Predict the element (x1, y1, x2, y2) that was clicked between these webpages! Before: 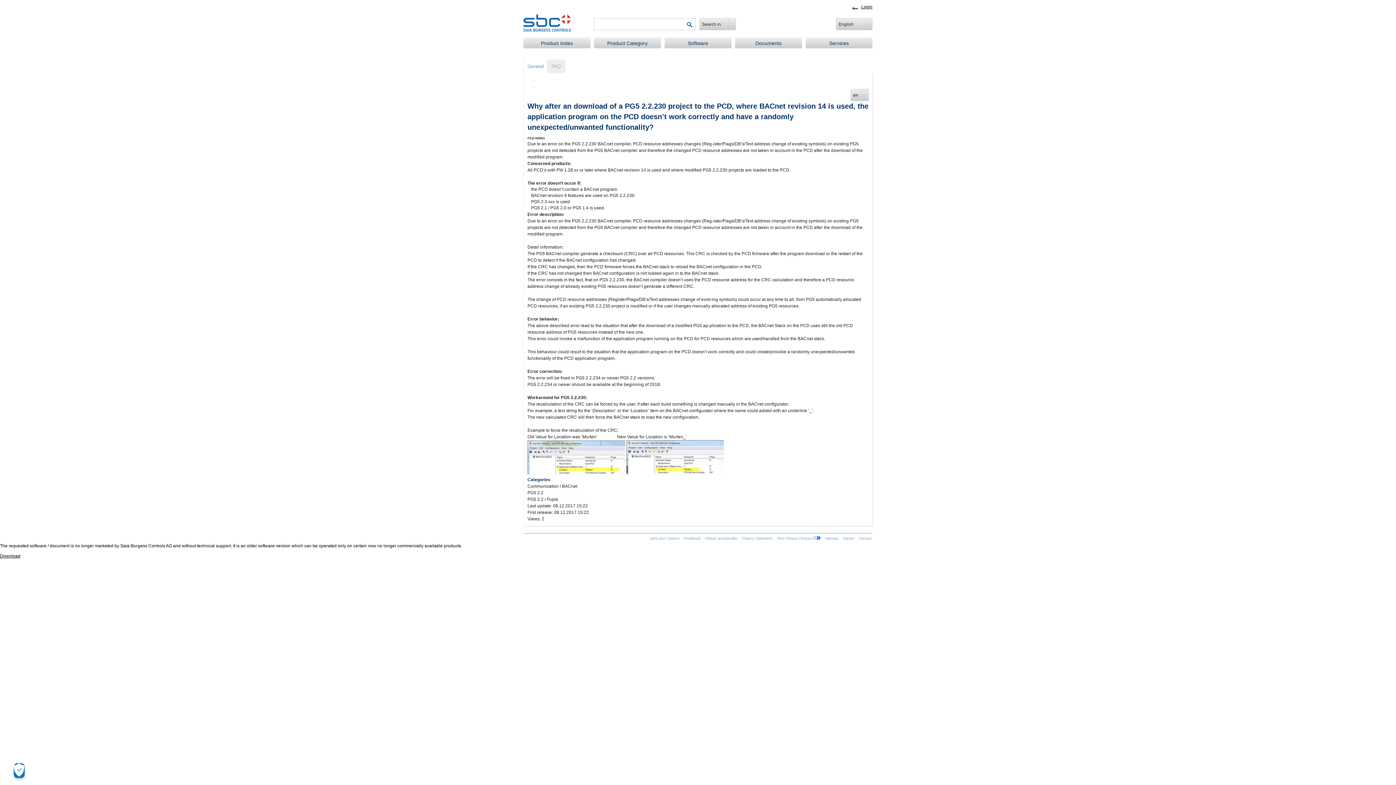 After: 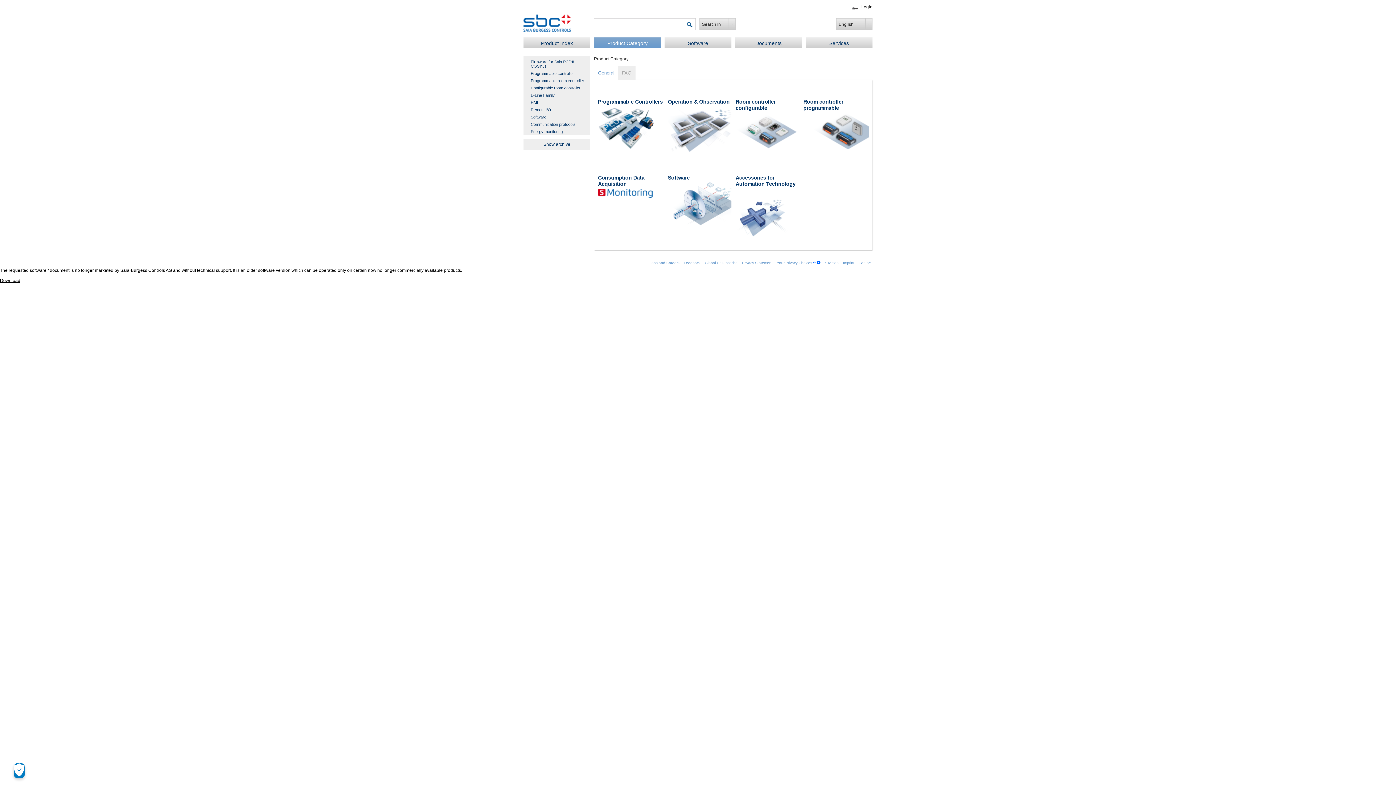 Action: bbox: (594, 37, 661, 48) label: Product Category